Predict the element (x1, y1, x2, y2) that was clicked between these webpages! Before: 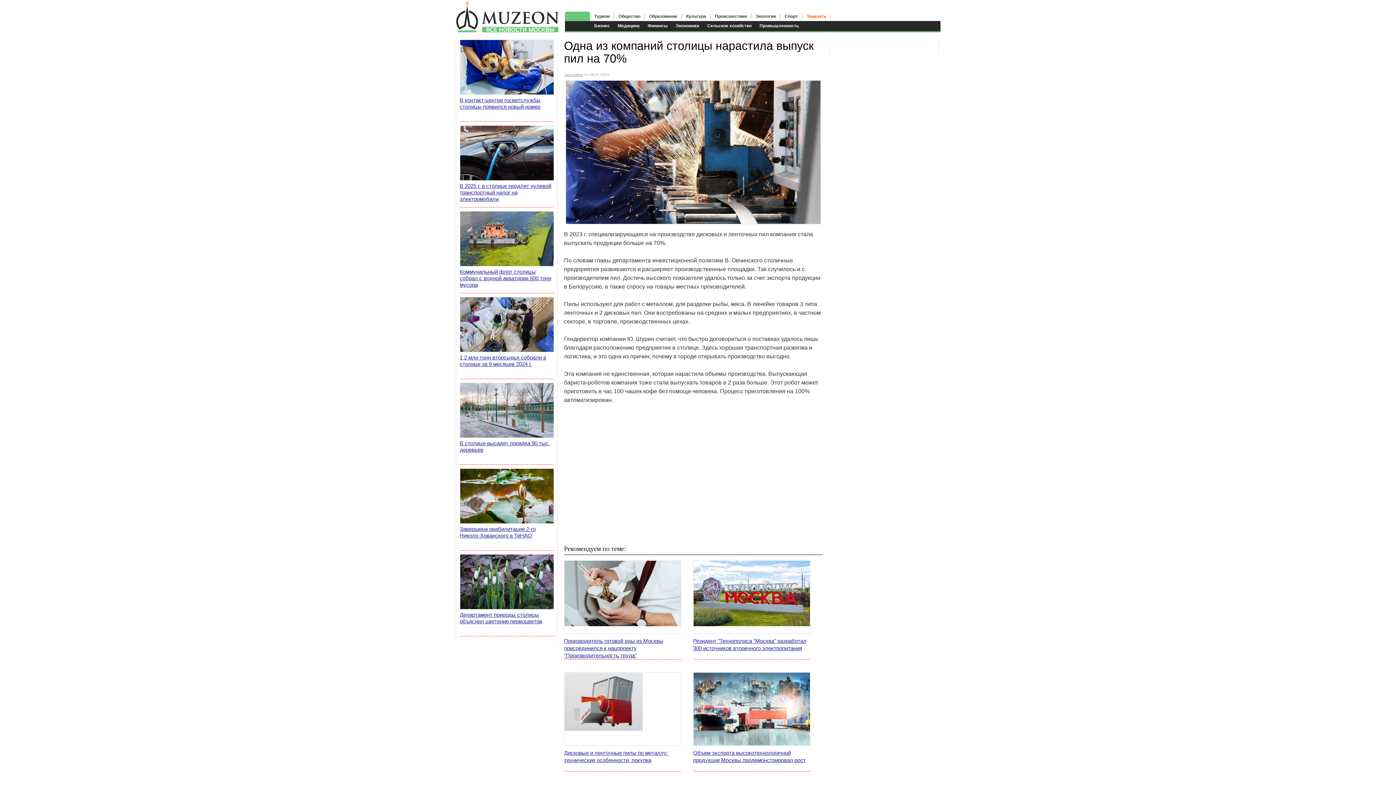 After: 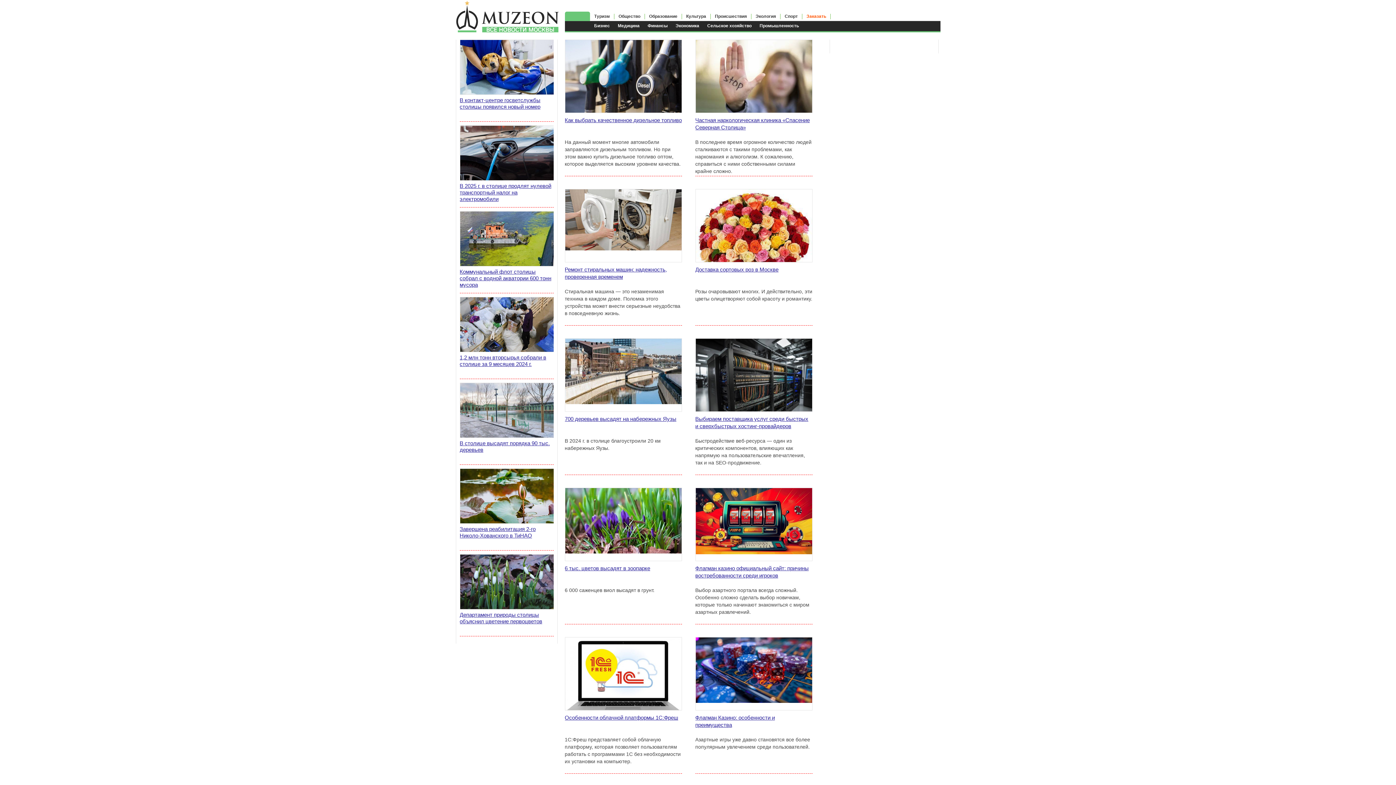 Action: bbox: (751, 11, 780, 21) label: Экология